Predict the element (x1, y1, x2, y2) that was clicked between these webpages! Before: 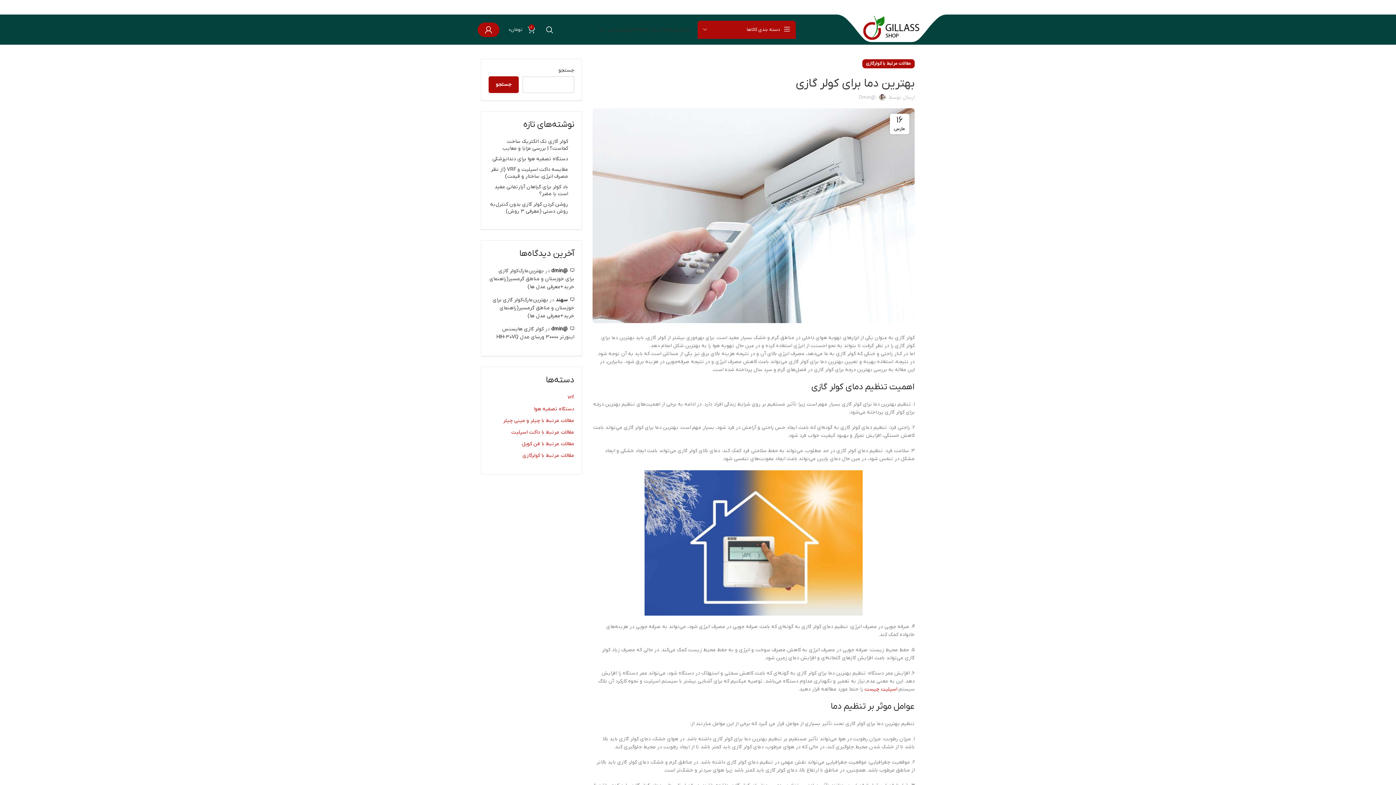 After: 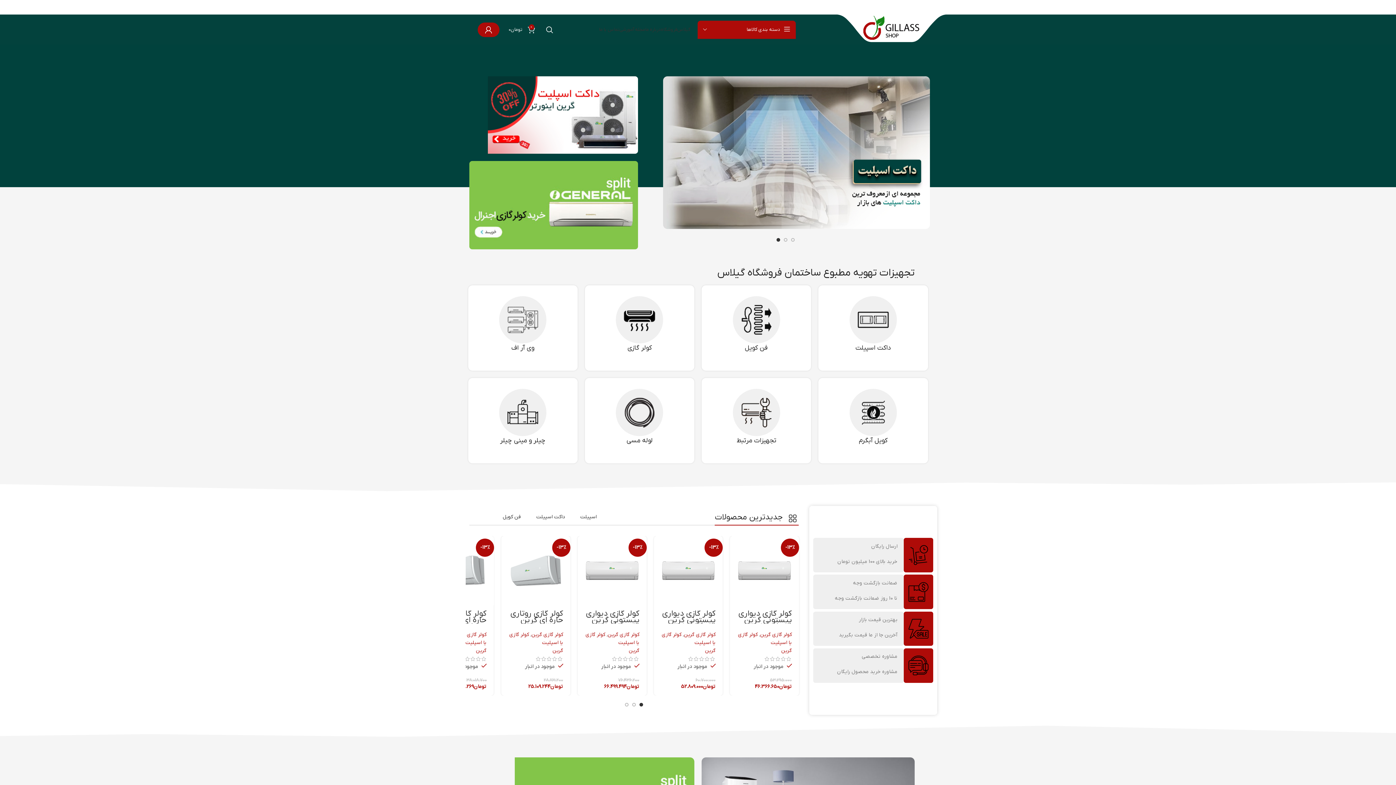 Action: bbox: (551, 325, 567, 332) label: @dmin